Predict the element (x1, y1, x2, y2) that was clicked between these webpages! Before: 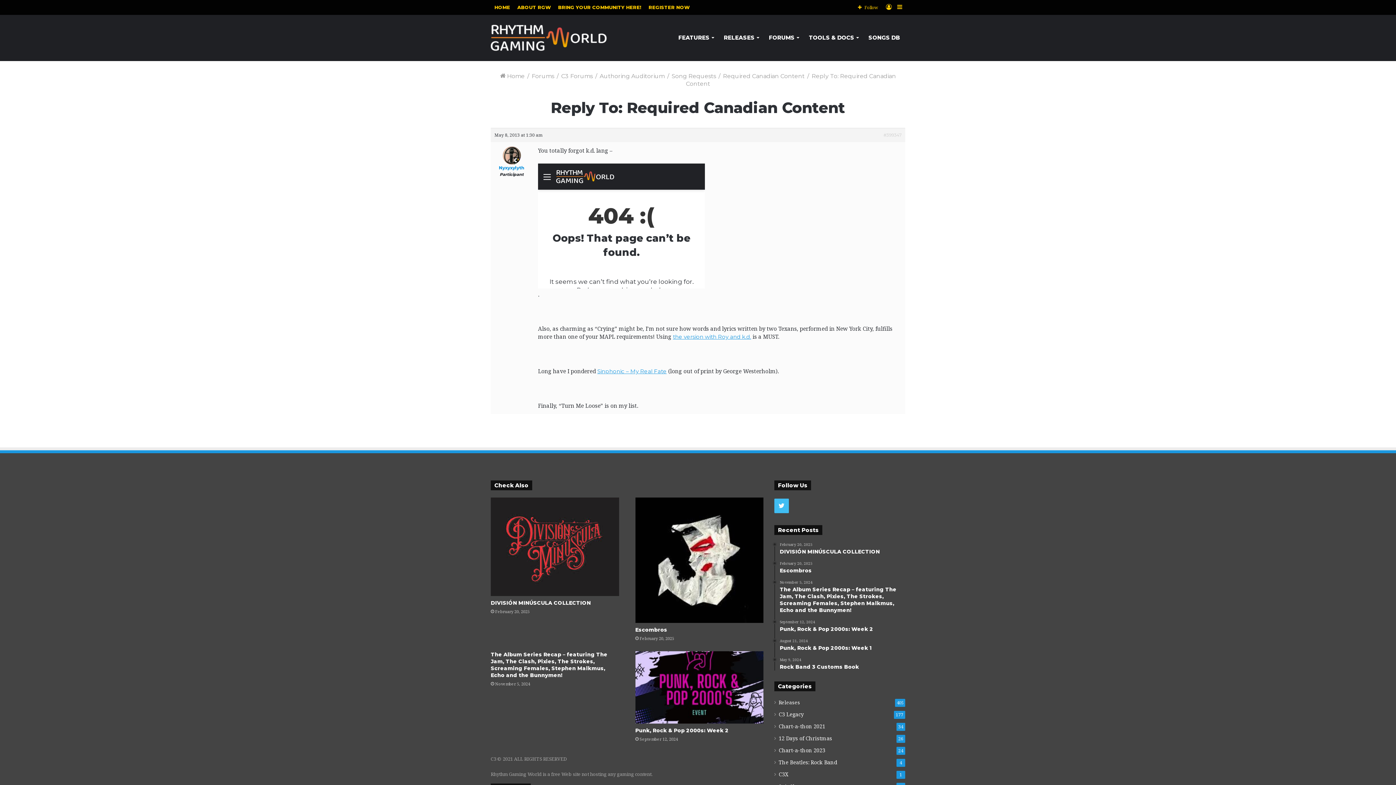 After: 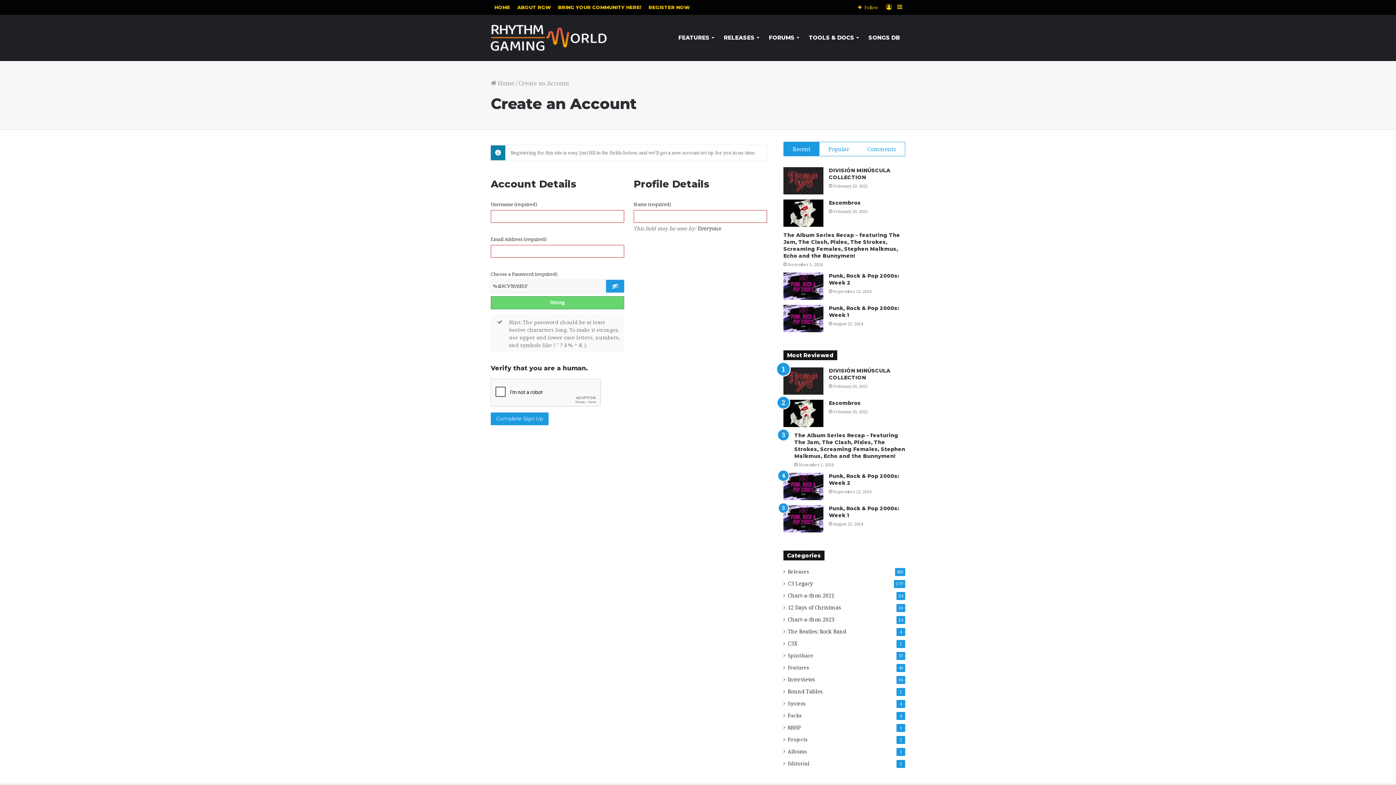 Action: label: REGISTER NOW bbox: (645, 0, 693, 14)